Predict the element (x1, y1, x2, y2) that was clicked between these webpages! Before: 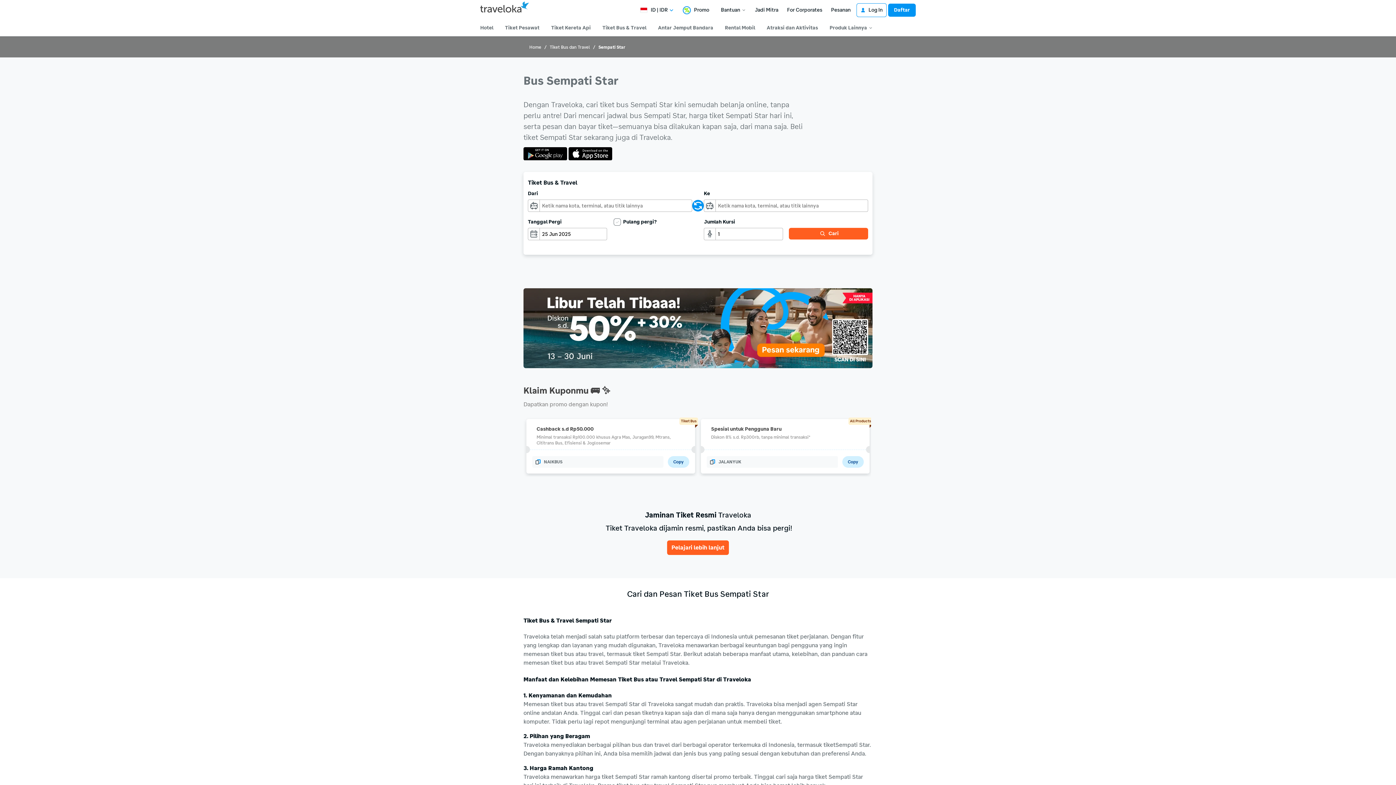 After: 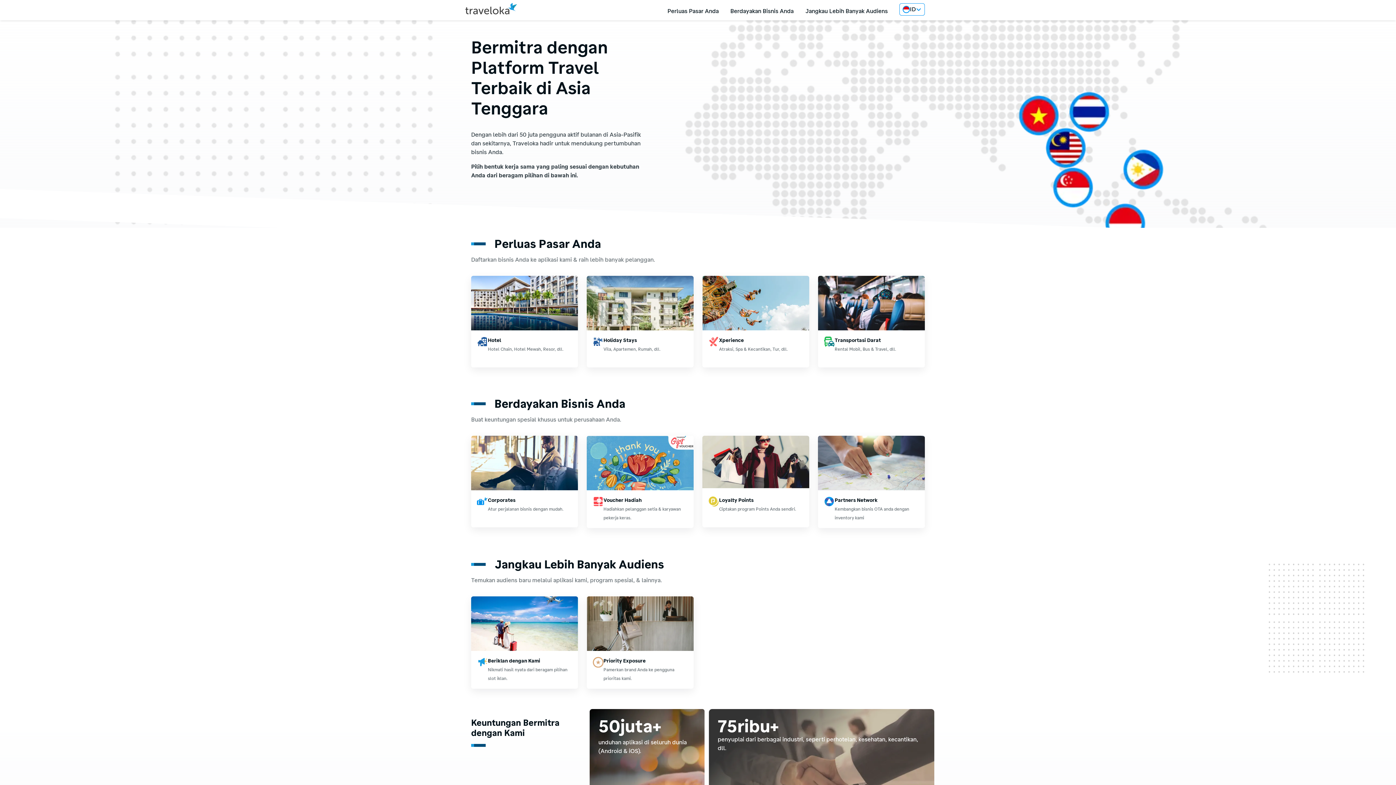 Action: label: Jadi Mitra bbox: (754, 6, 778, 13)